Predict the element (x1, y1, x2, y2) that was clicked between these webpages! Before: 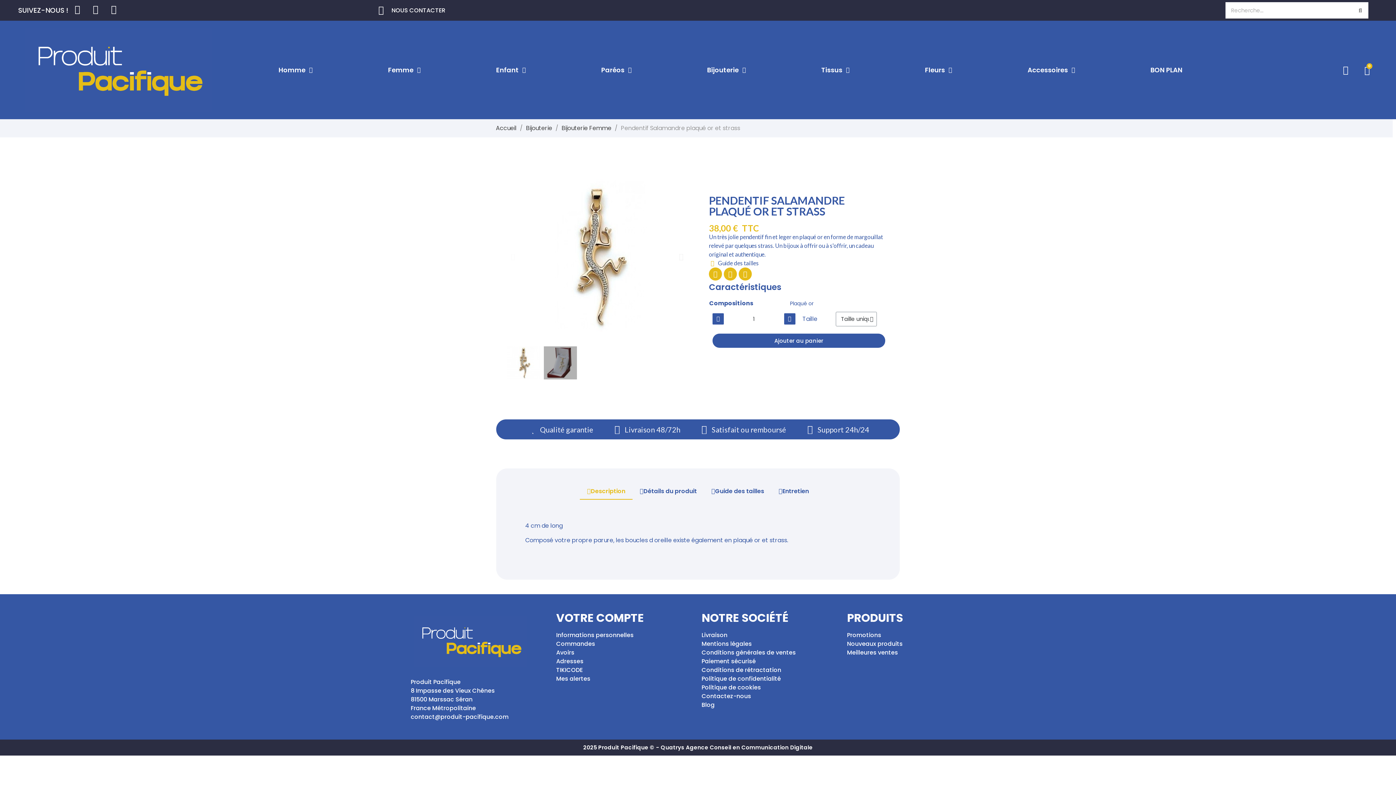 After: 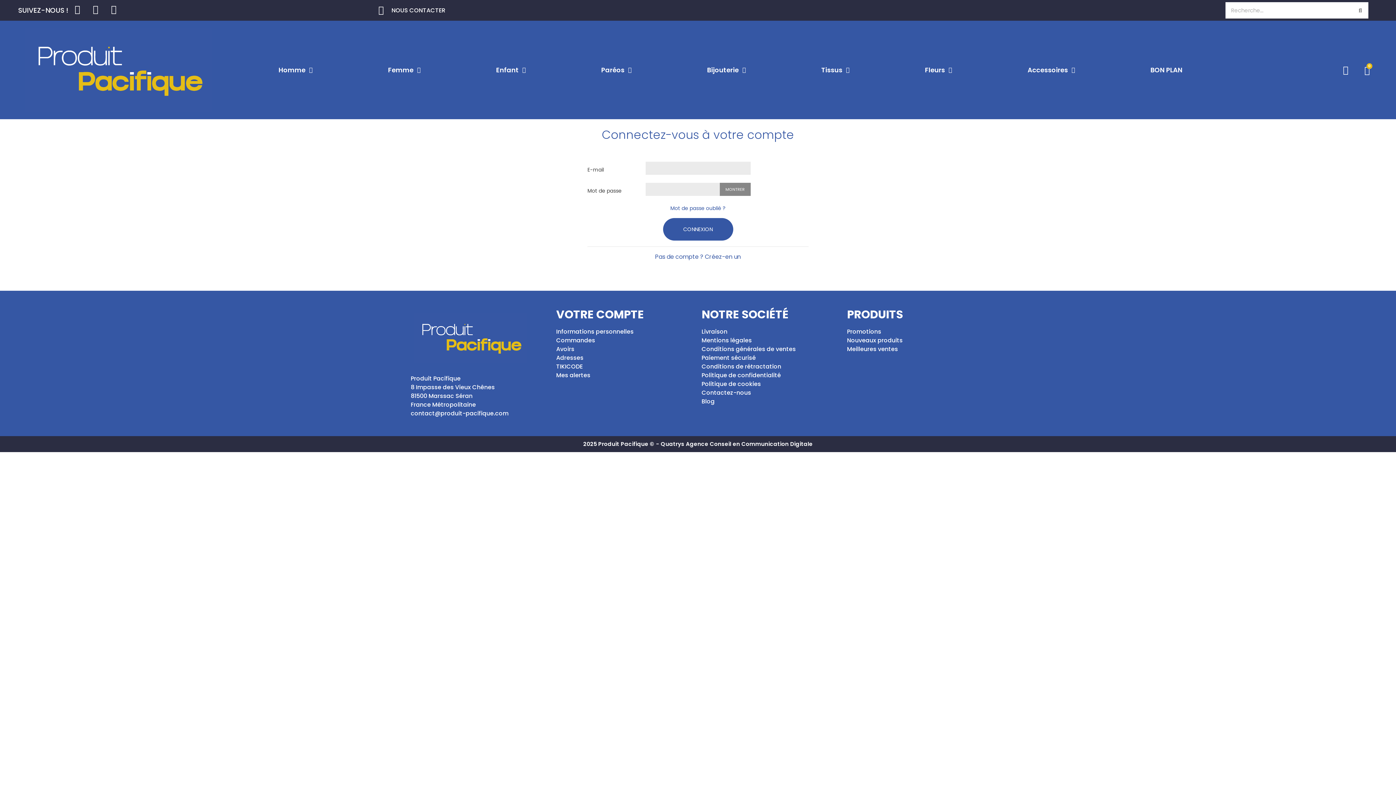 Action: label: Mes alertes bbox: (556, 674, 694, 683)